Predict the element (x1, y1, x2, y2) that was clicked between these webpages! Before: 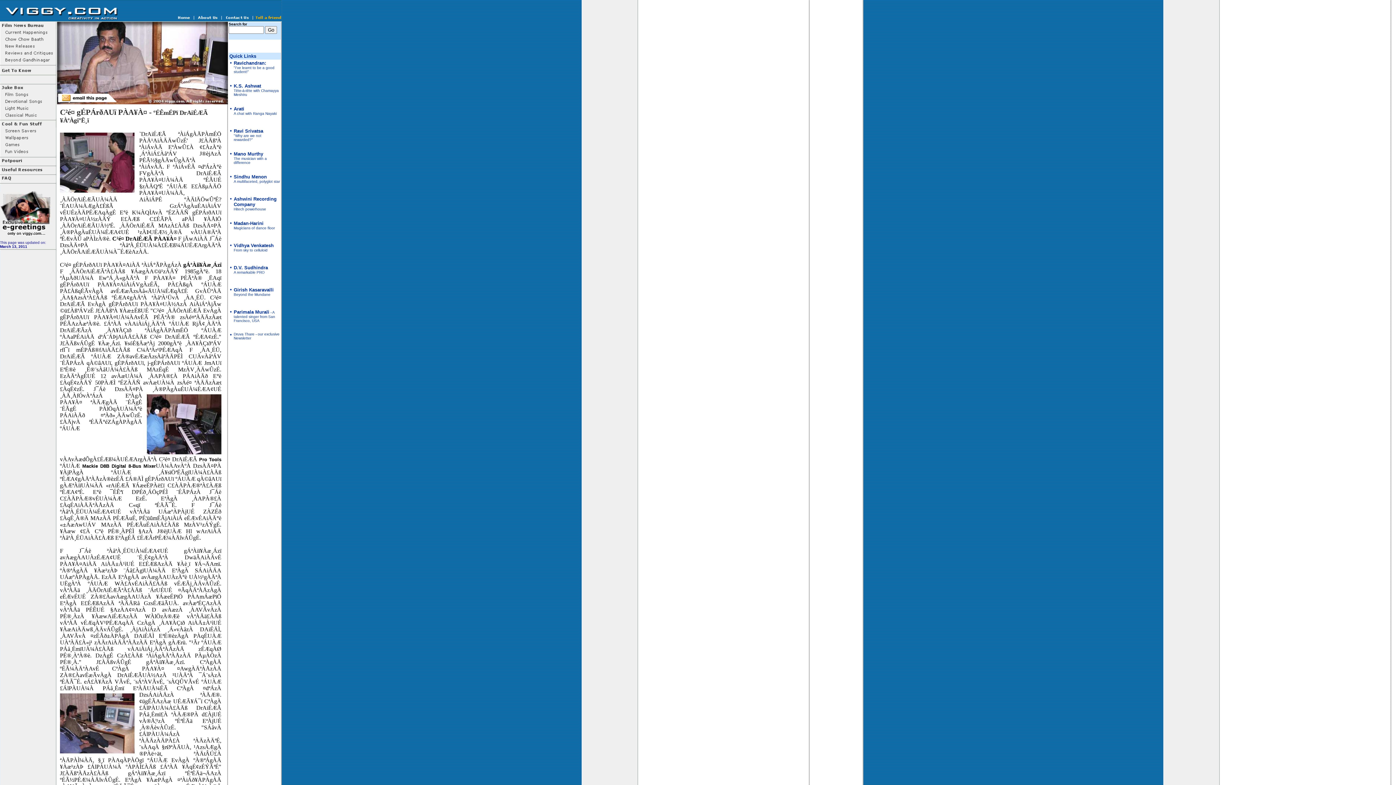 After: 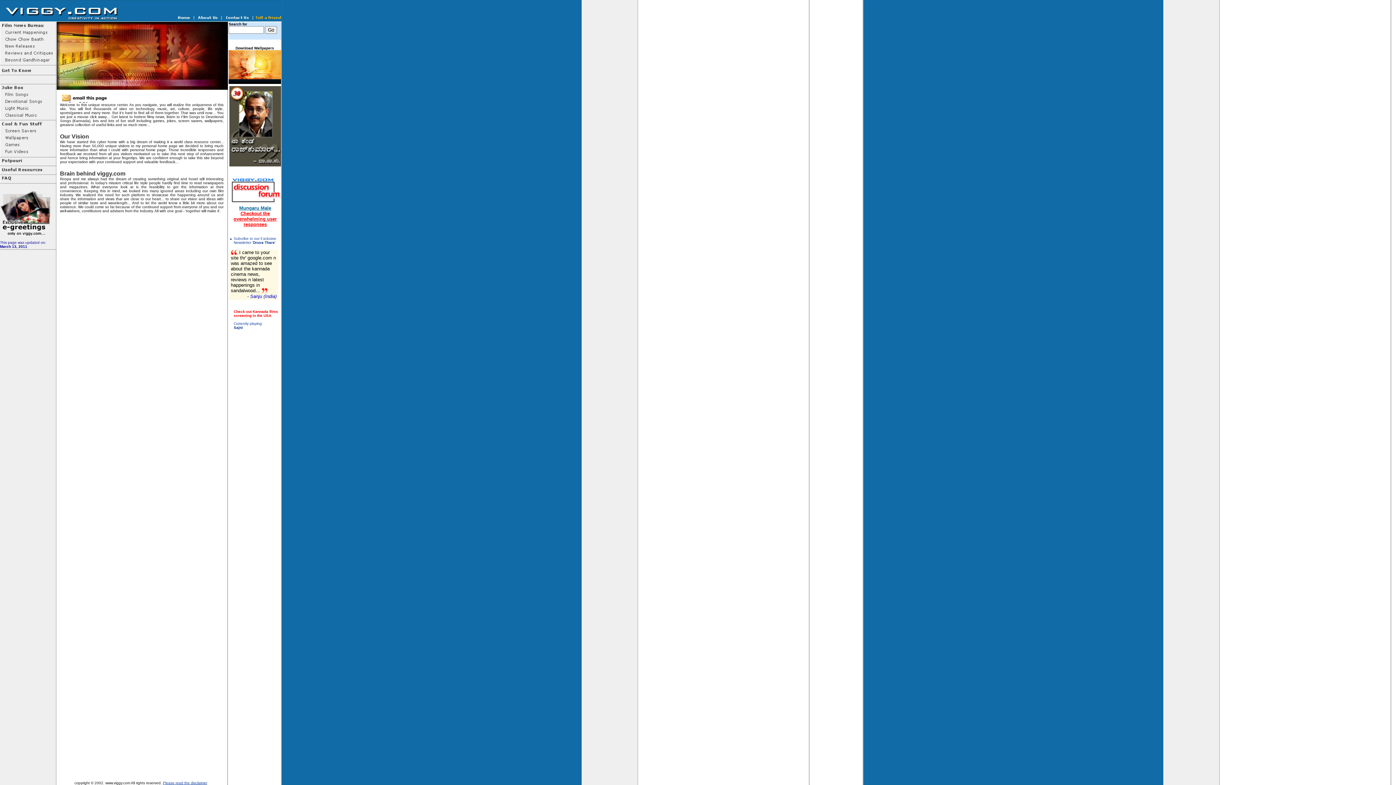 Action: bbox: (196, 14, 218, 21)